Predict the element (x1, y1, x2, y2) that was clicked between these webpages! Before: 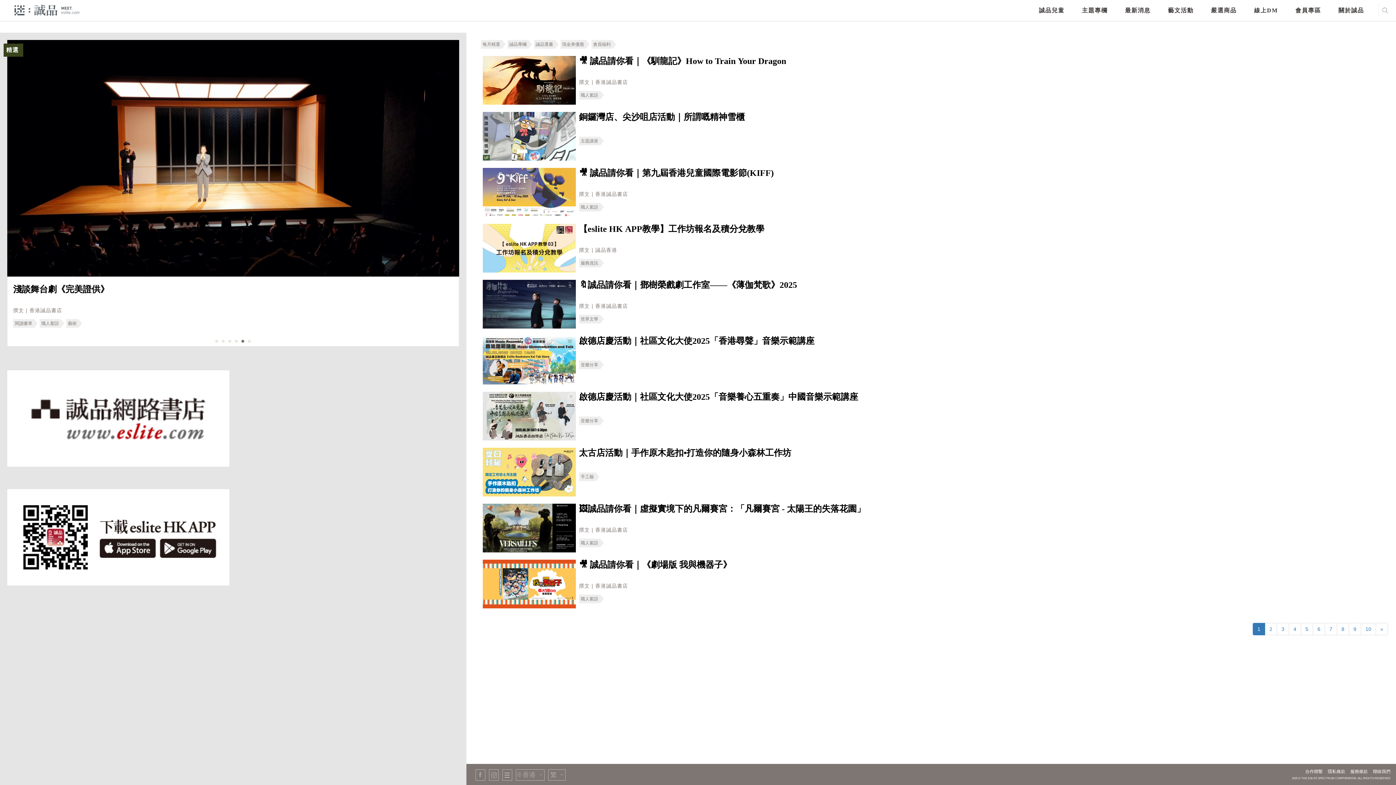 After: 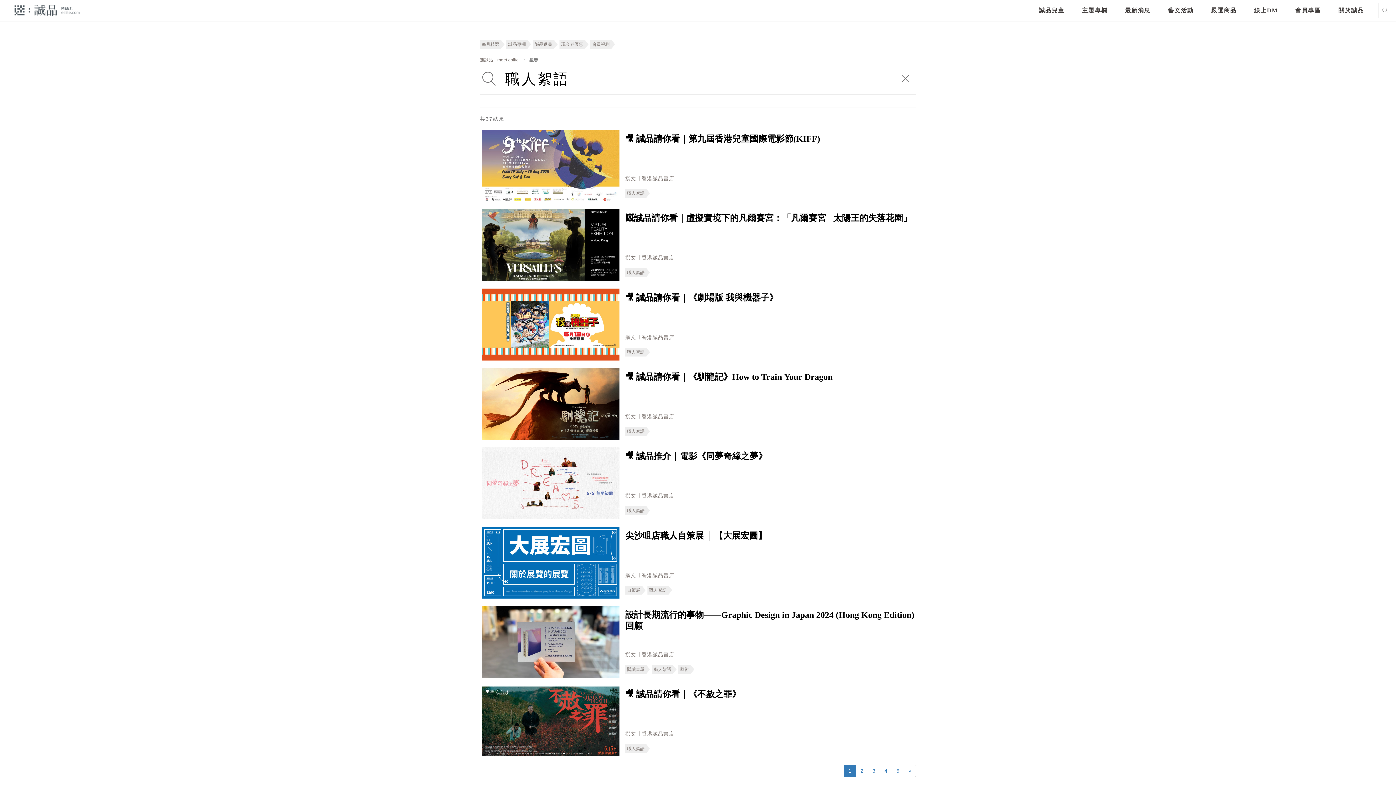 Action: bbox: (580, 540, 598, 545) label: 職人絮語